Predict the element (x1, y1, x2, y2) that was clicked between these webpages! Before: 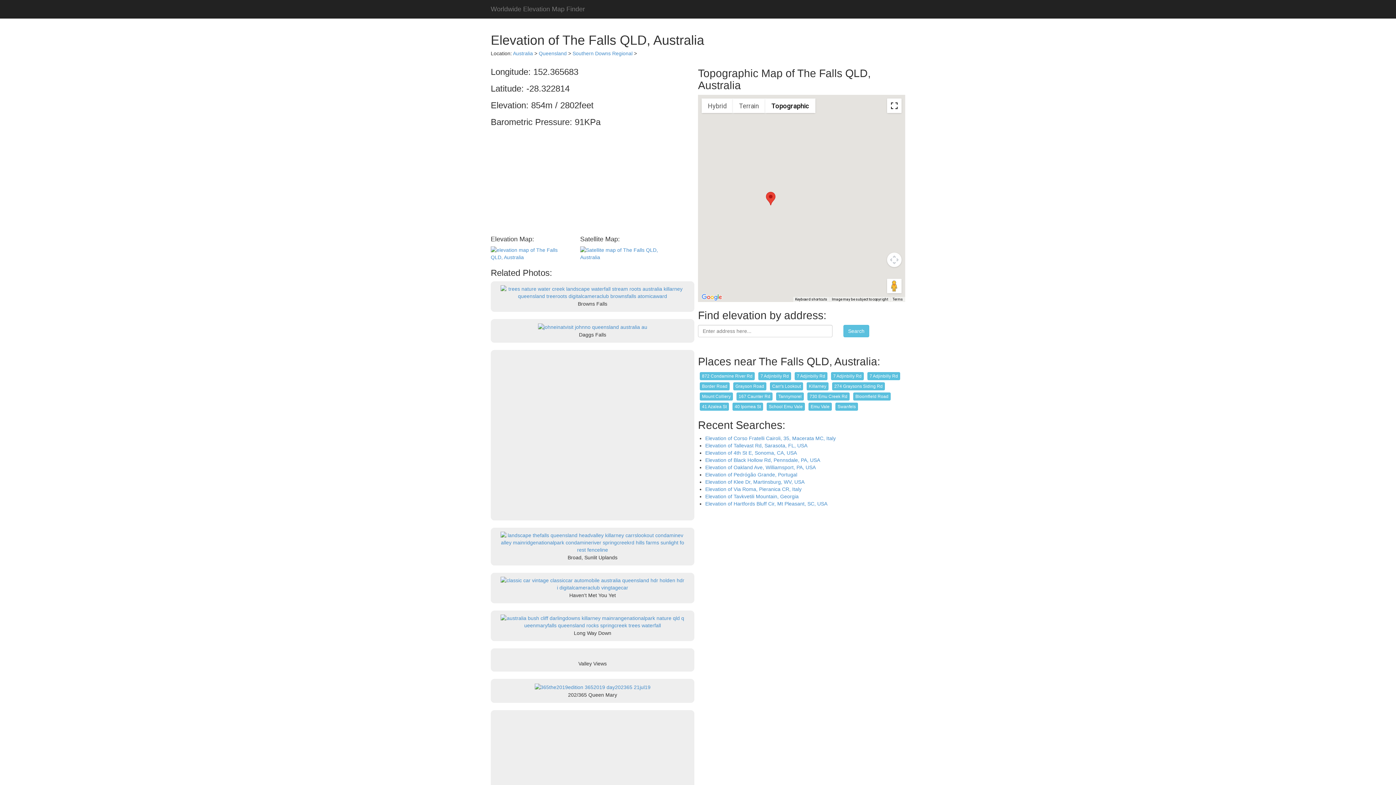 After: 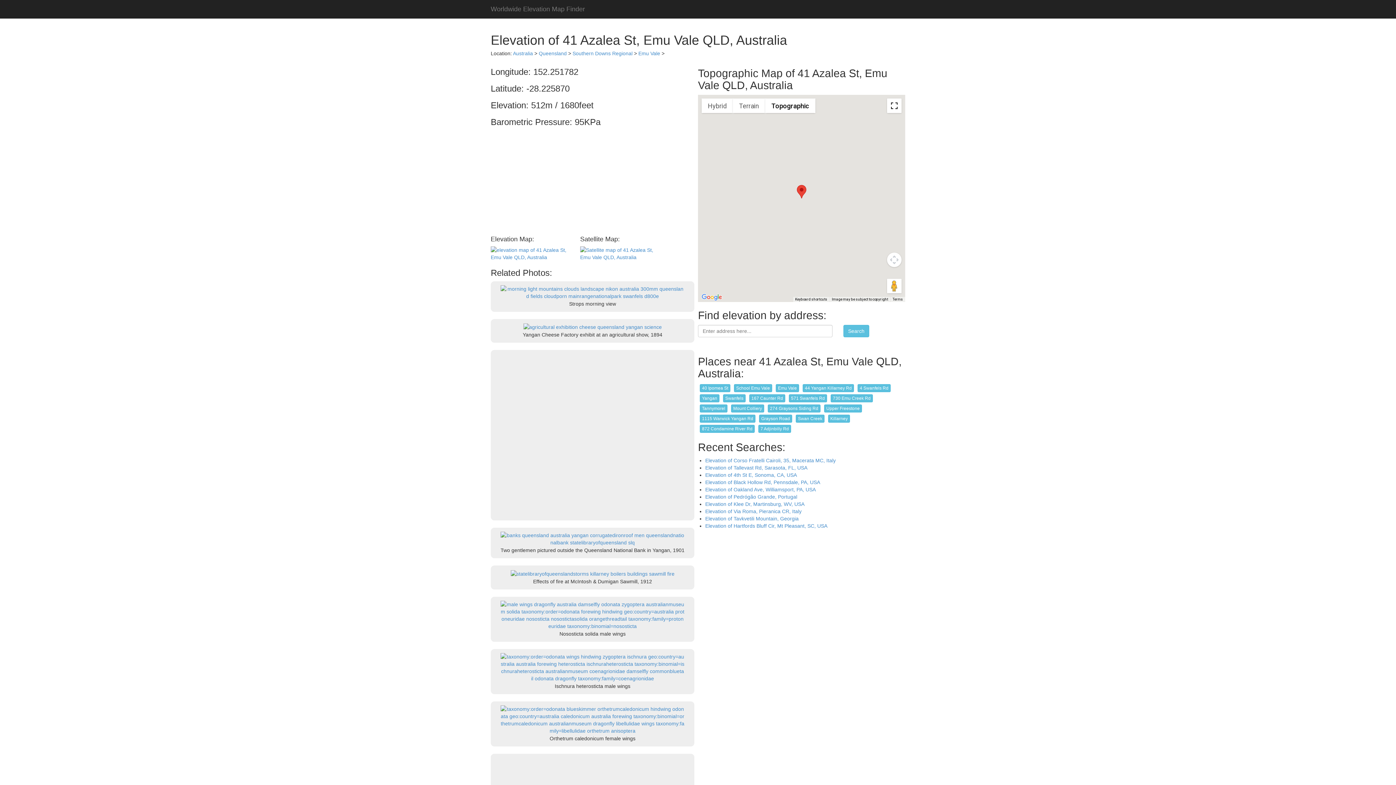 Action: label: 41 Azalea St bbox: (700, 402, 729, 410)